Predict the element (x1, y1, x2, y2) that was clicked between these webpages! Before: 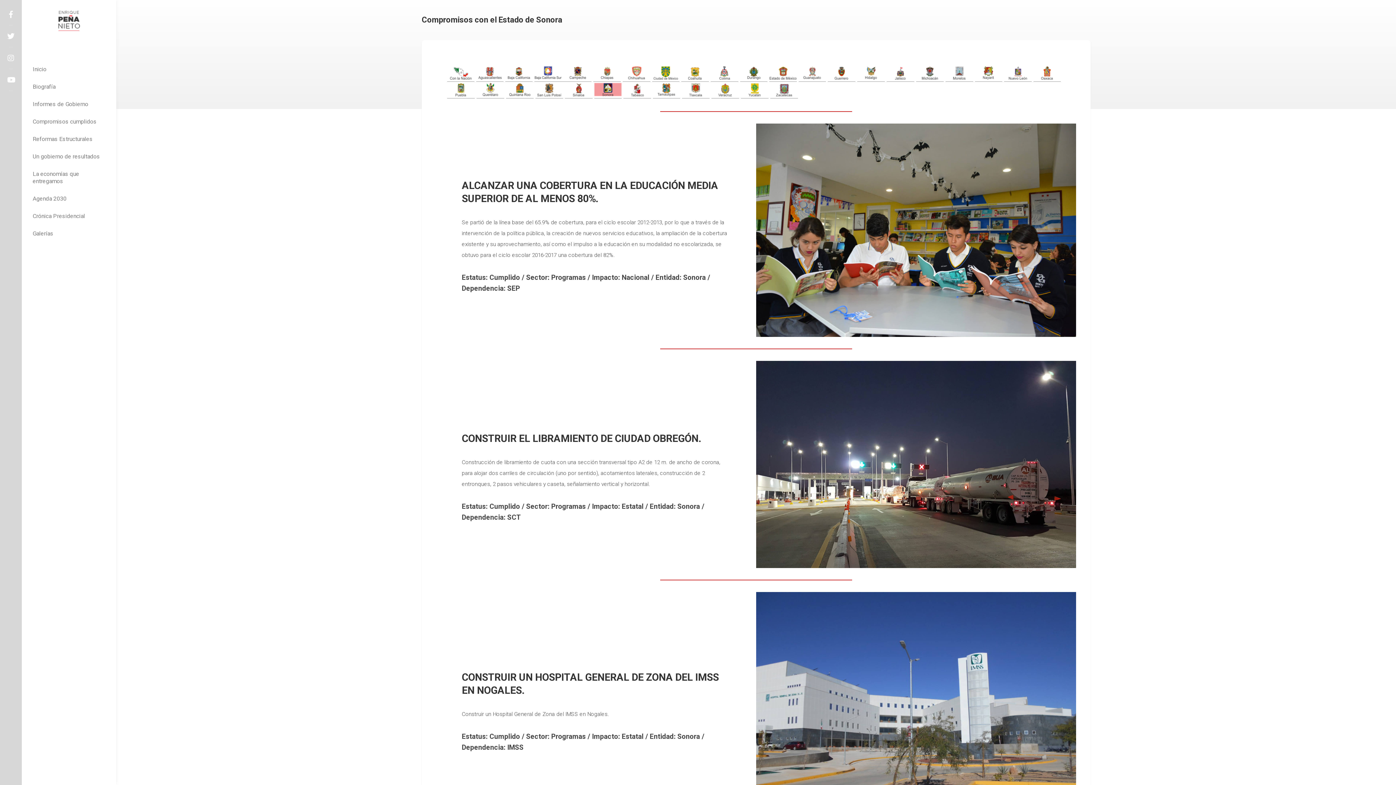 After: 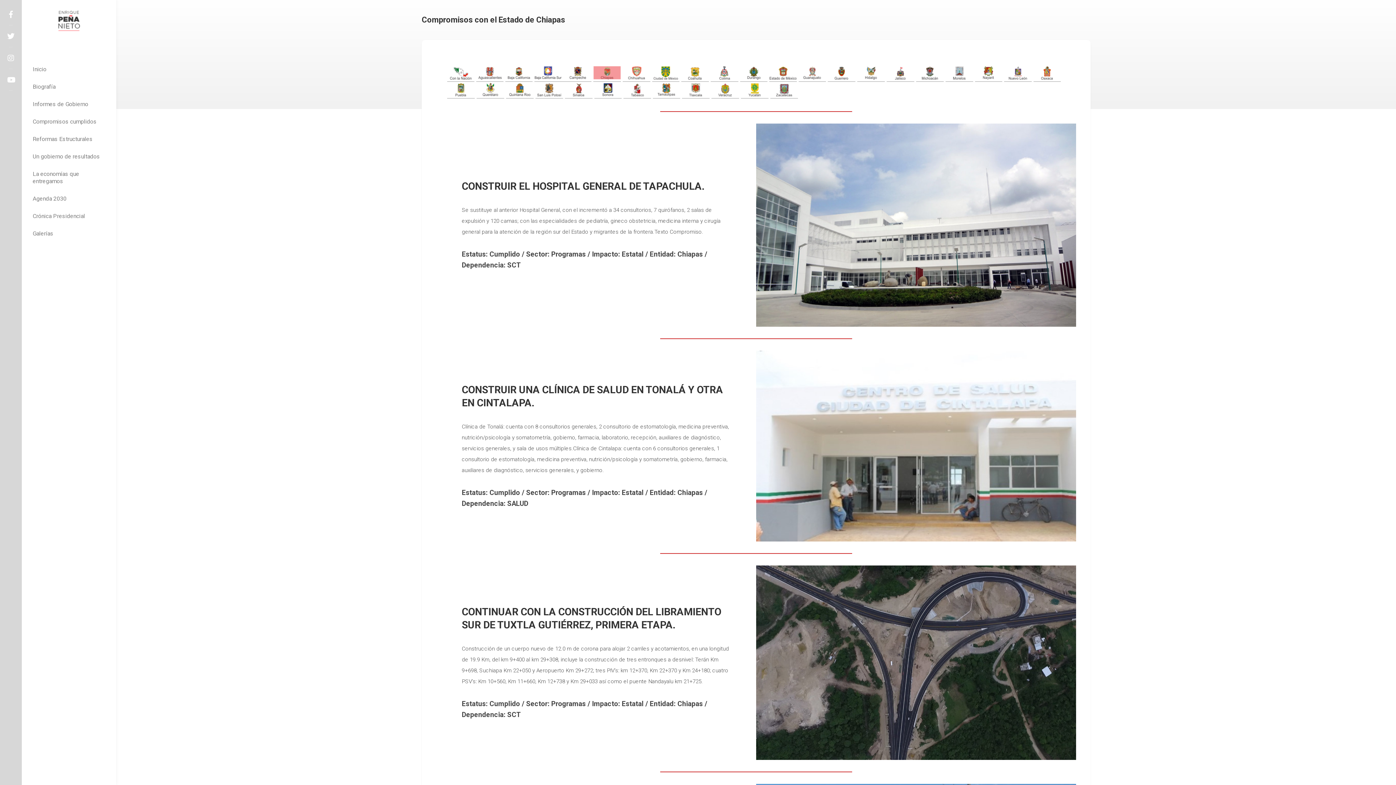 Action: bbox: (593, 73, 621, 81)